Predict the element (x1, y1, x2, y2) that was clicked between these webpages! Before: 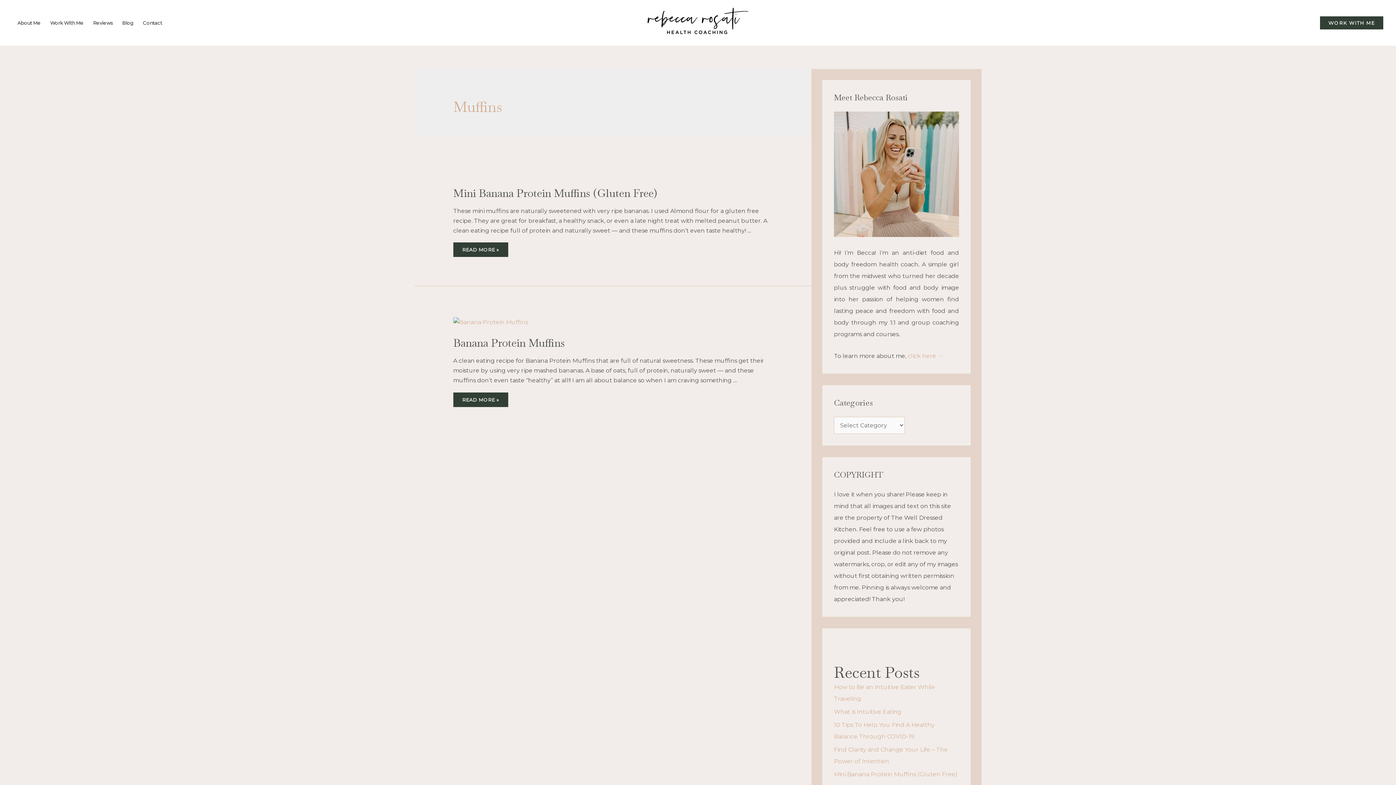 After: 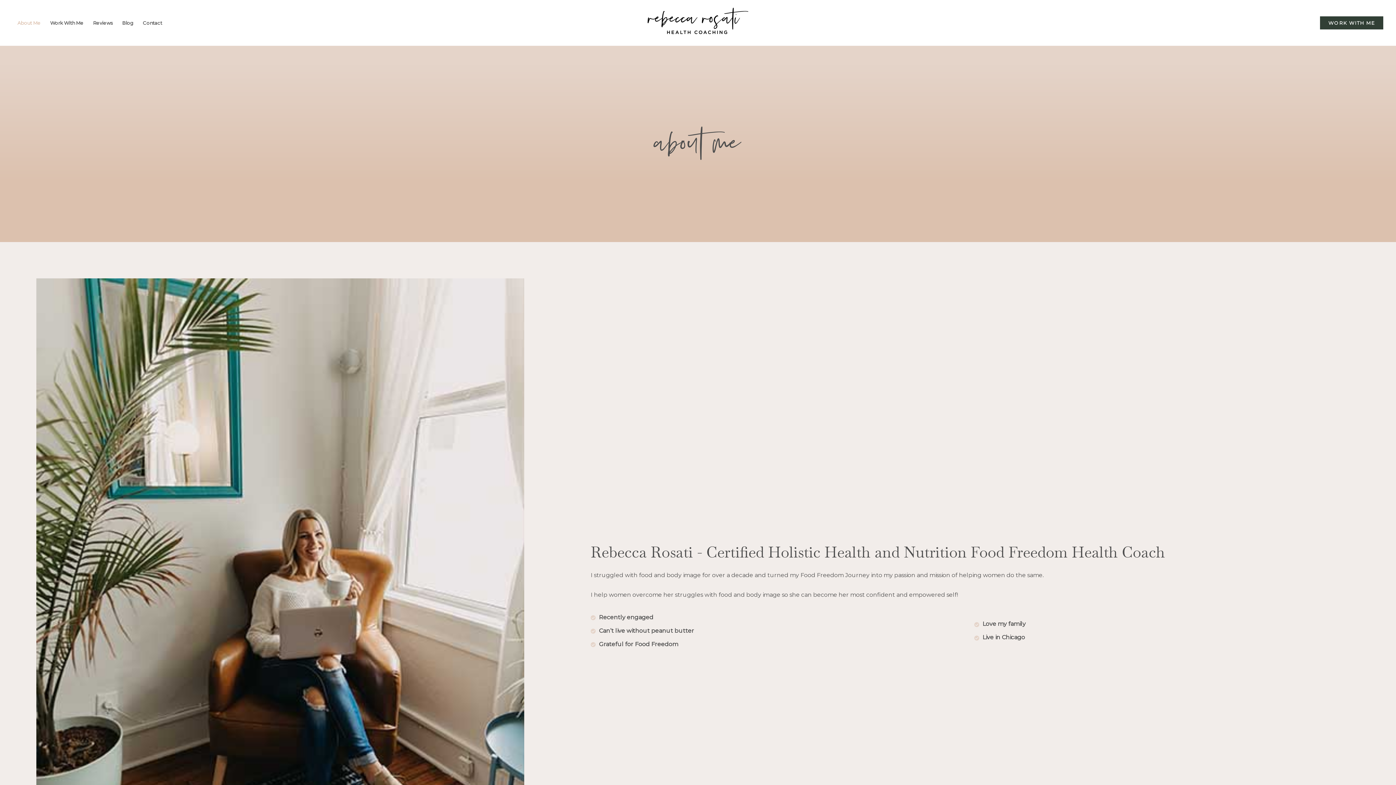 Action: label: About Me bbox: (12, 10, 45, 35)